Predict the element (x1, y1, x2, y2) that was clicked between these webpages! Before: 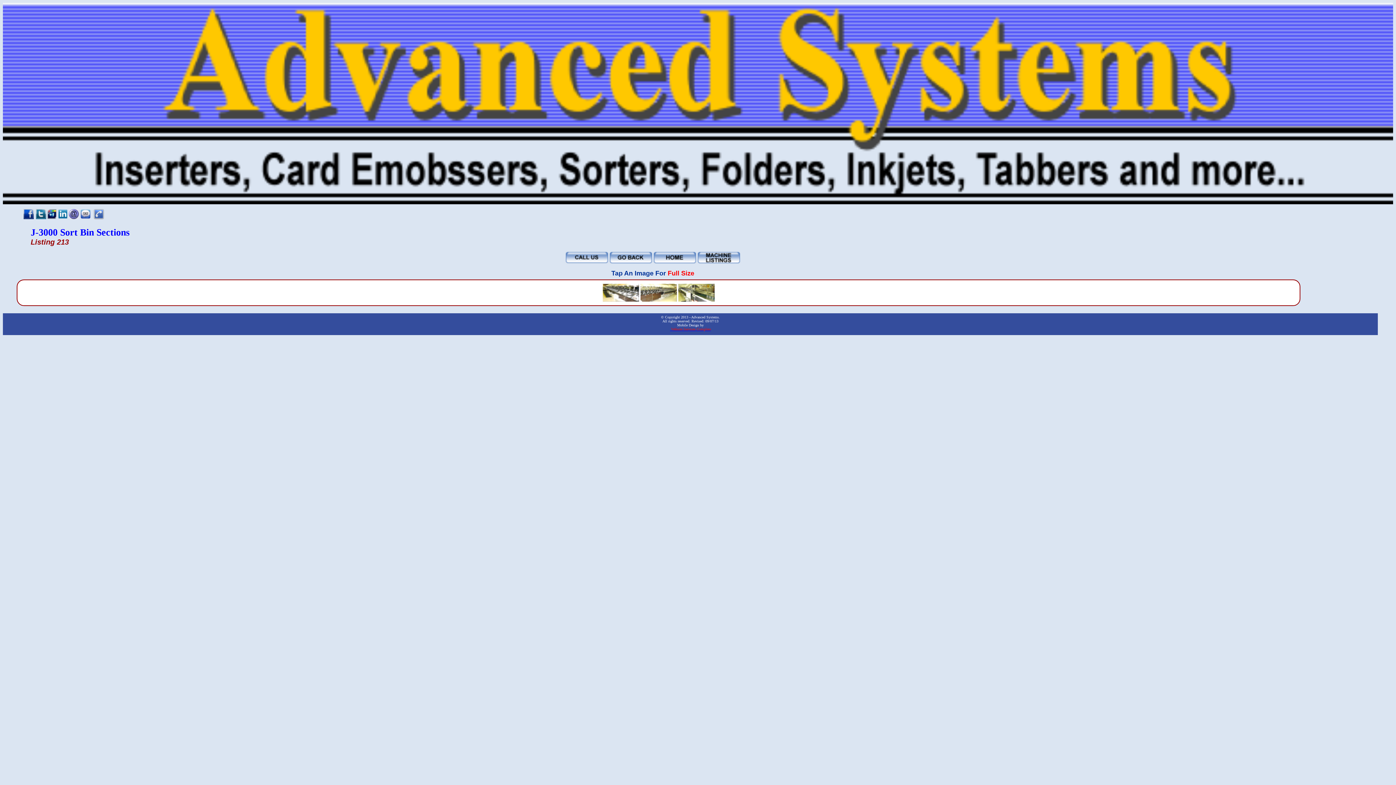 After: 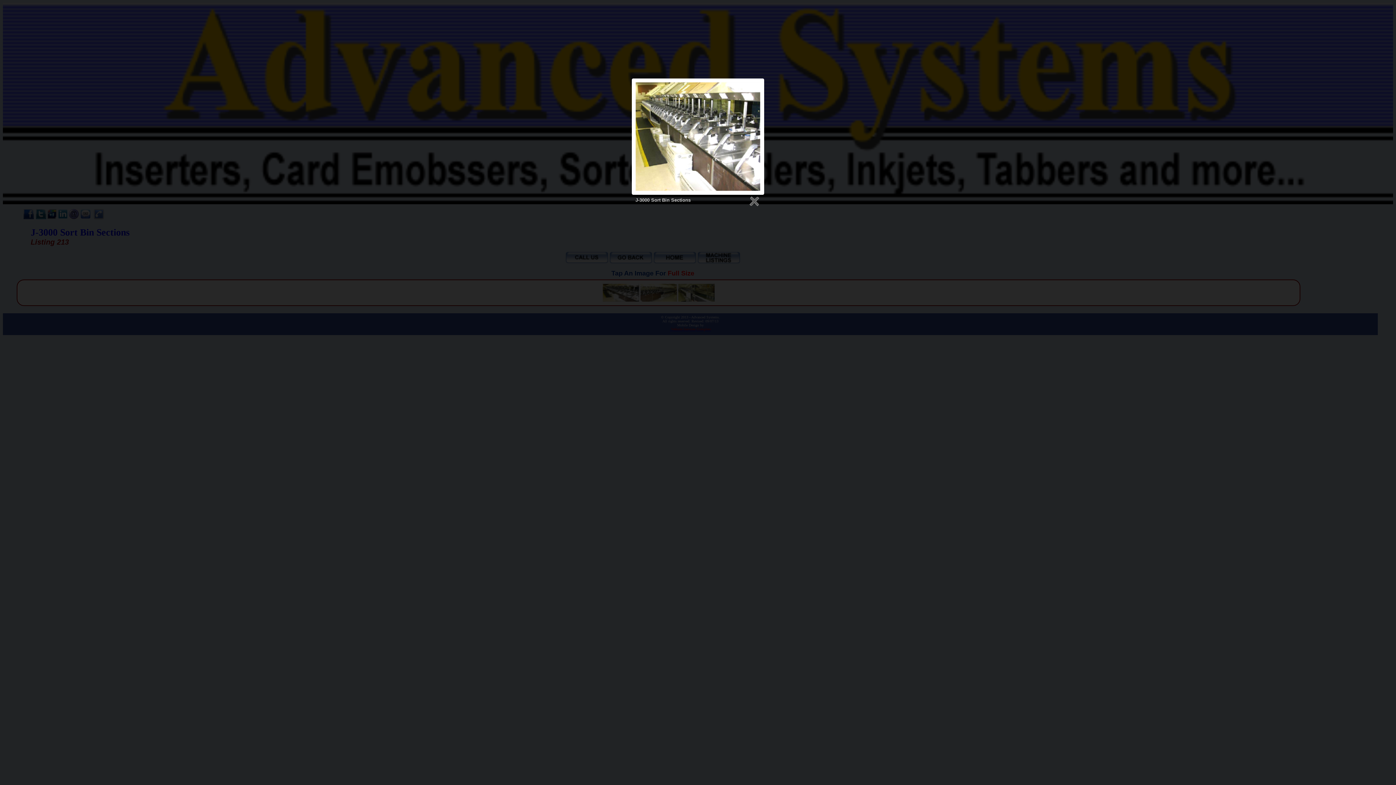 Action: bbox: (602, 296, 639, 302)